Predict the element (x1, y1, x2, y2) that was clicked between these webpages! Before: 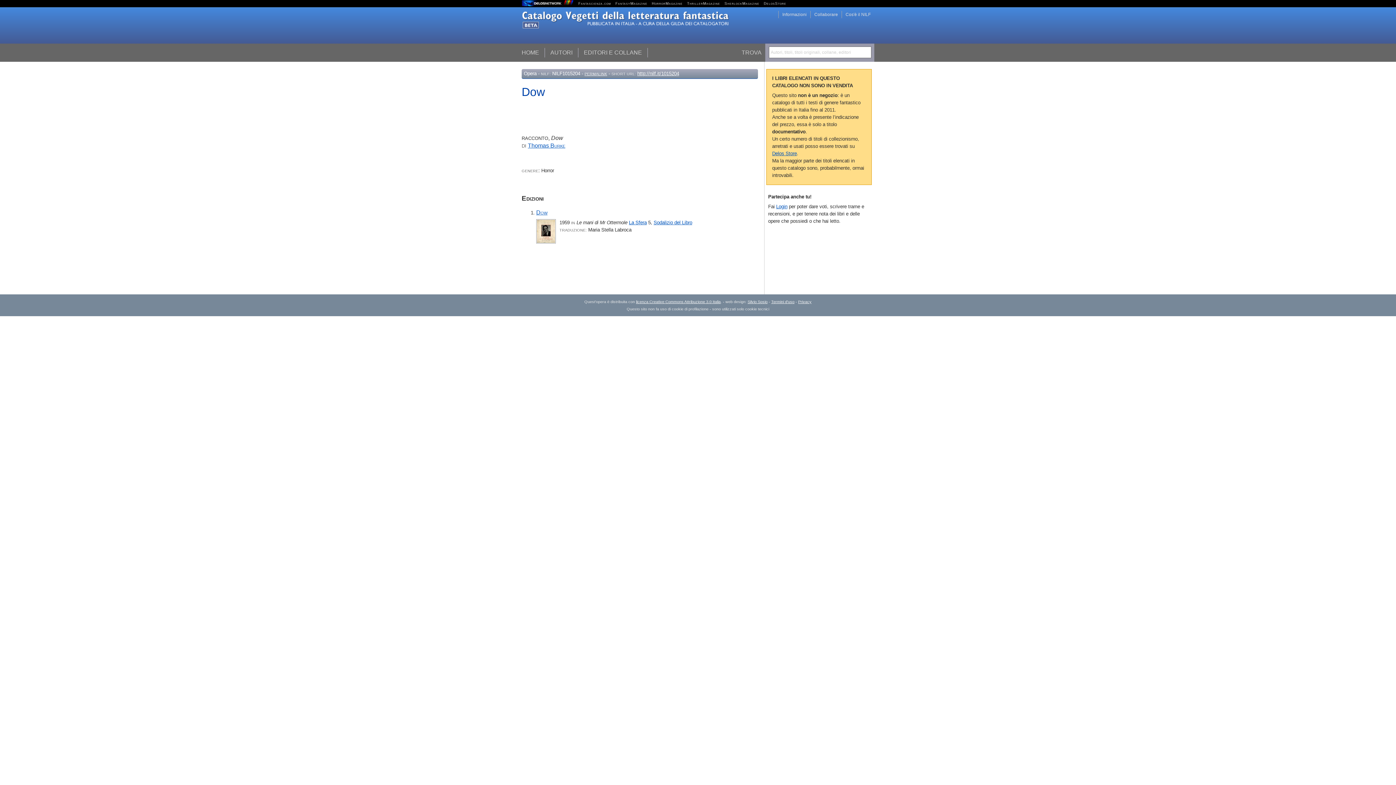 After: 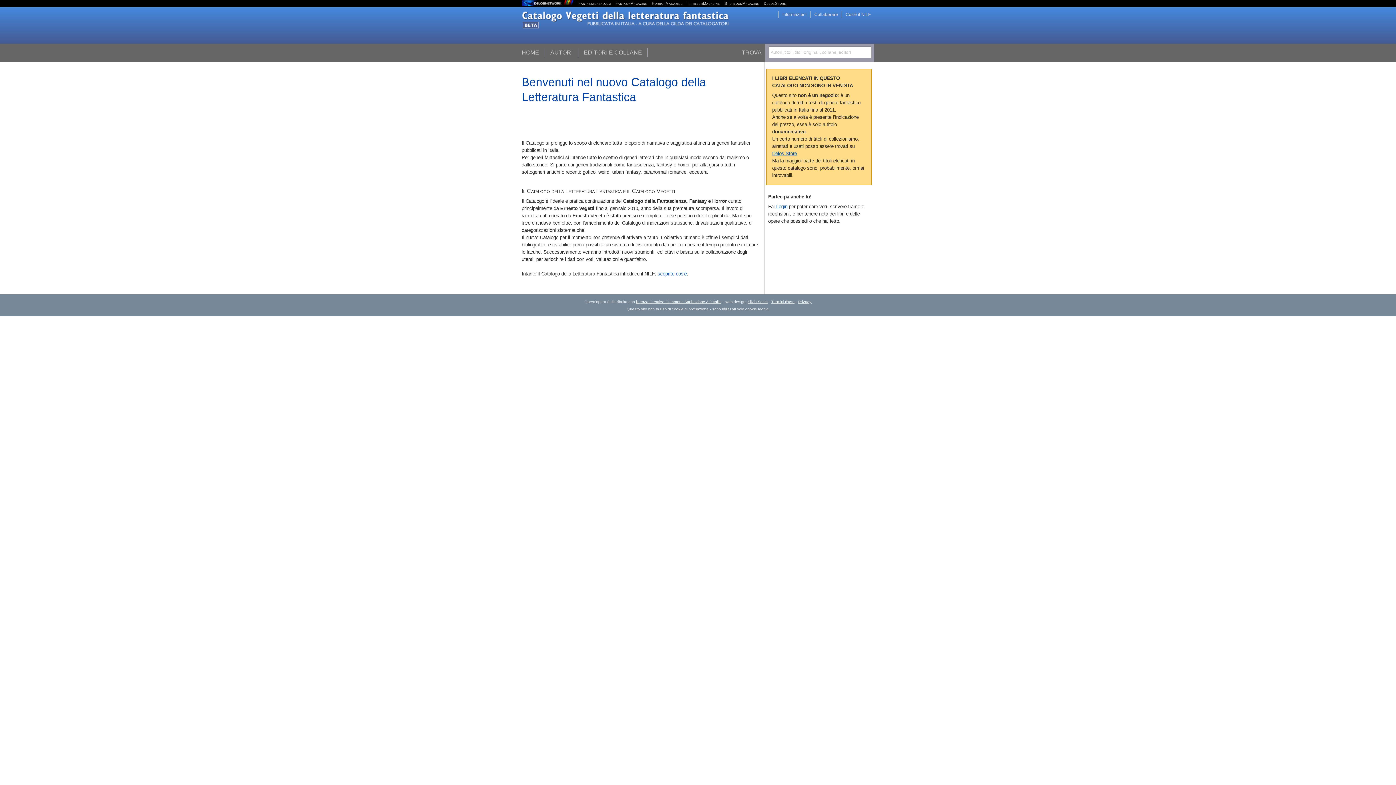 Action: bbox: (778, 10, 806, 18) label: Informazioni